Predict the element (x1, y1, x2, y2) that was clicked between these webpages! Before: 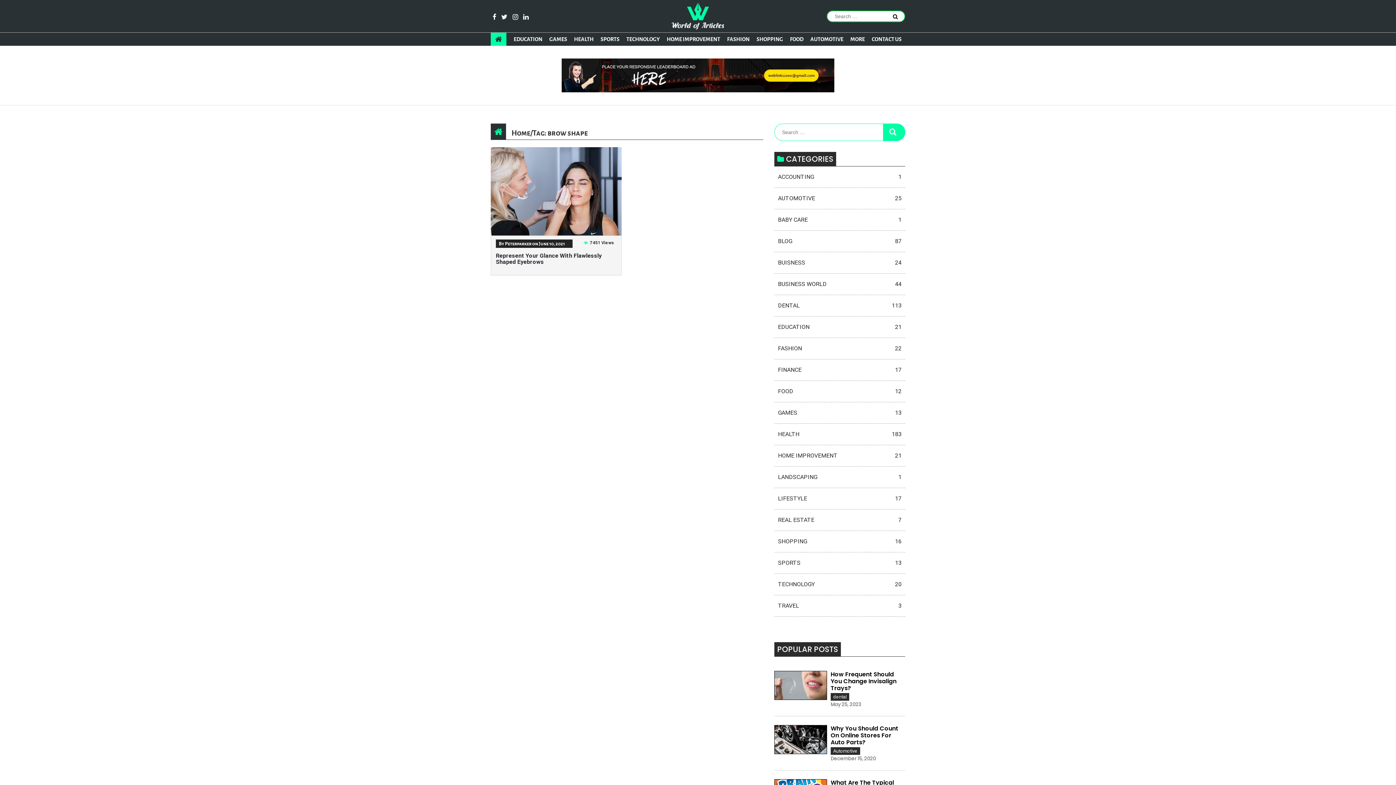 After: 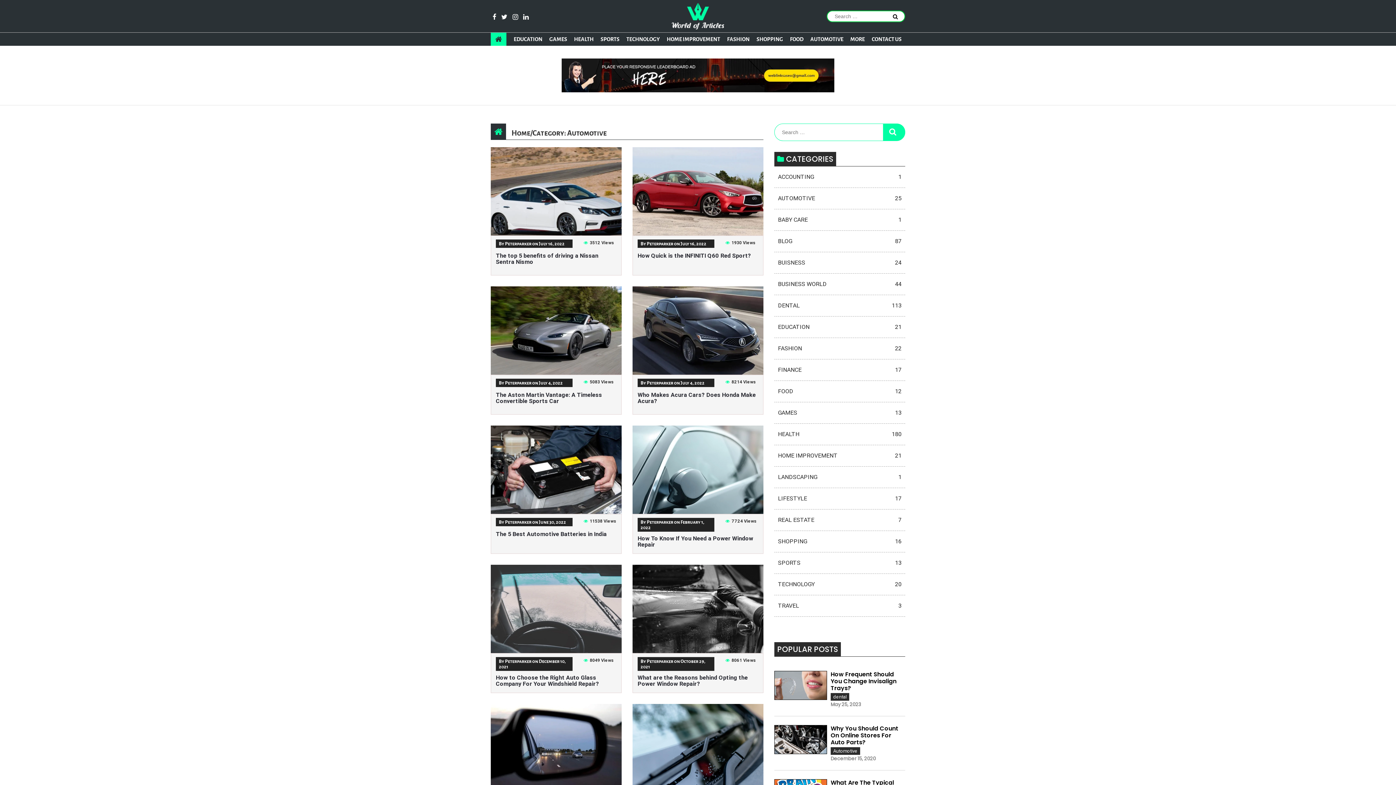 Action: label: Automotive bbox: (830, 747, 860, 755)